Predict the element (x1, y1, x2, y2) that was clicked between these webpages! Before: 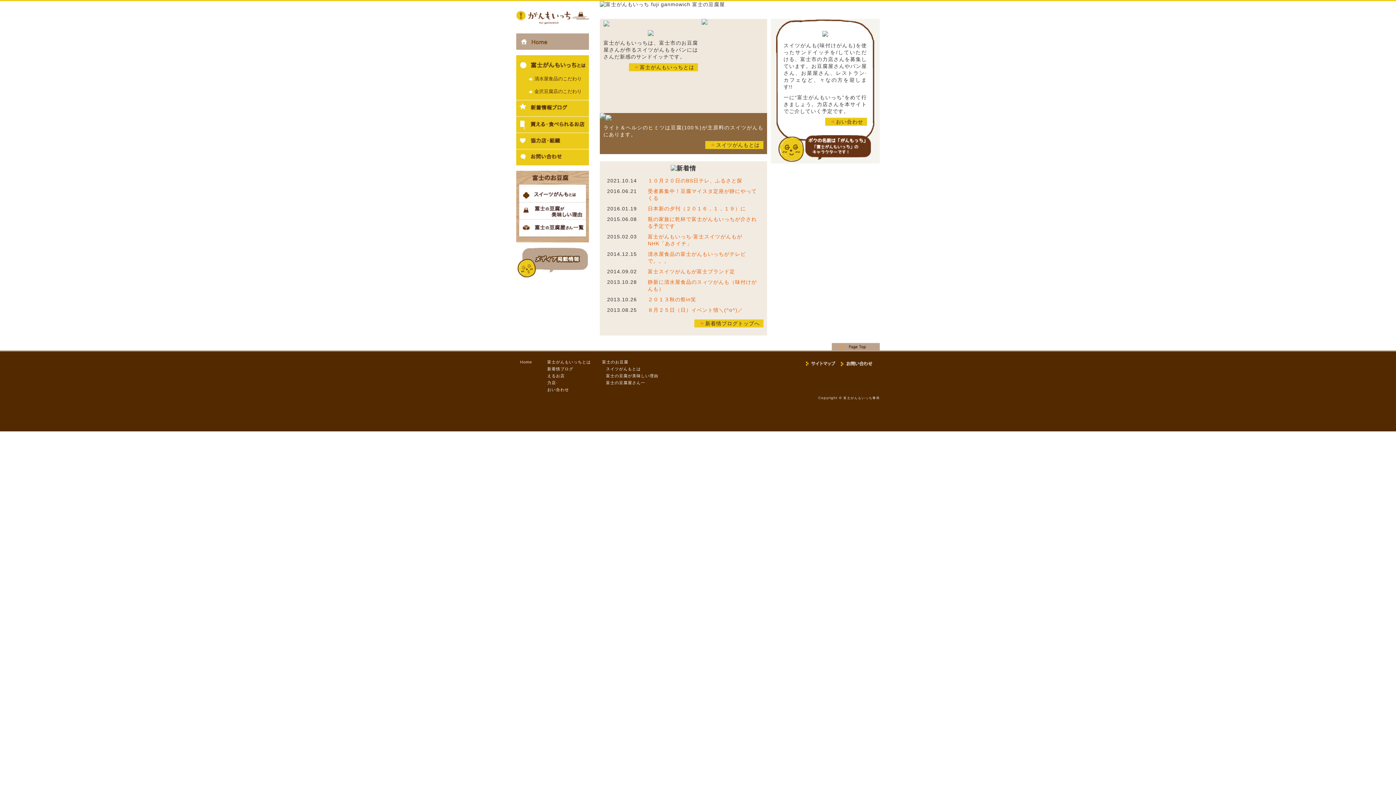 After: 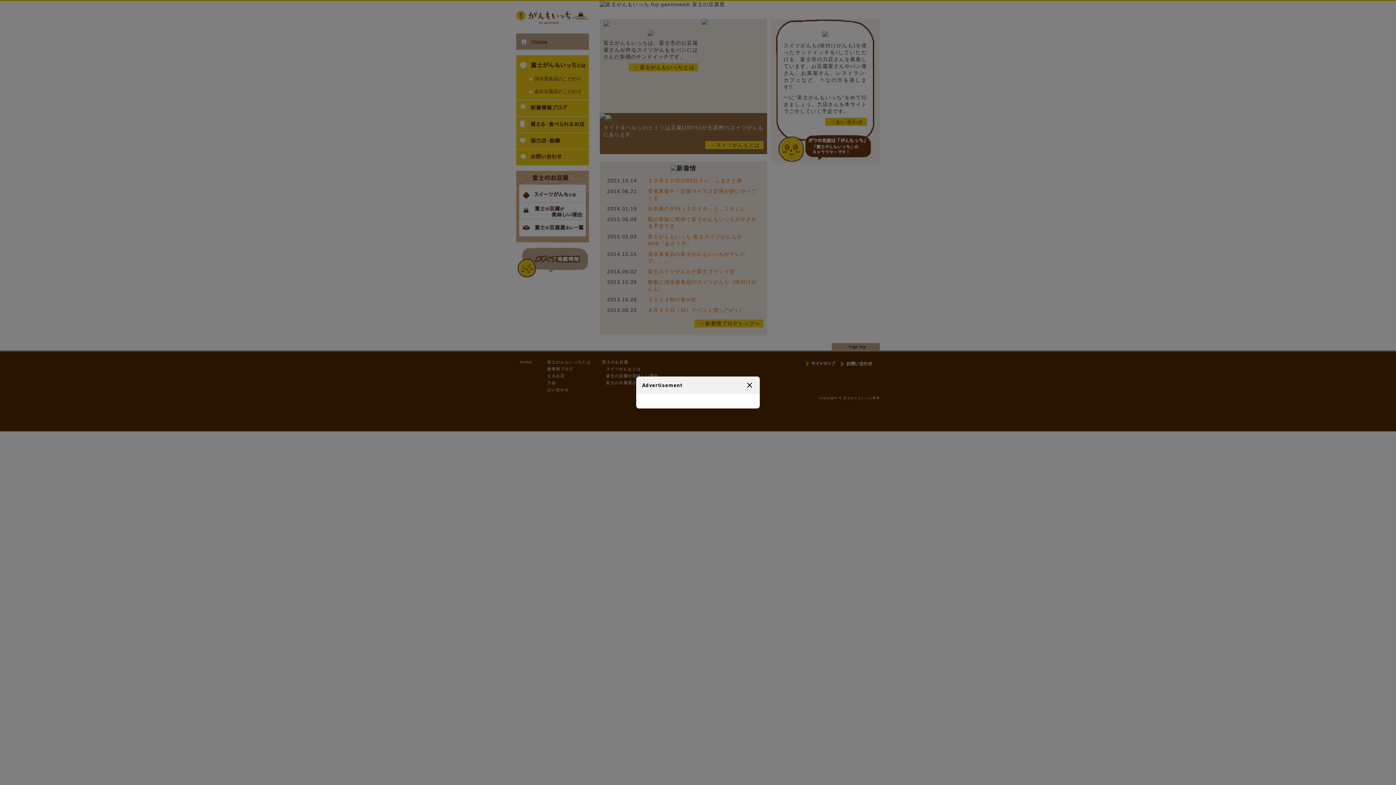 Action: label: 力店· bbox: (543, 380, 561, 385)